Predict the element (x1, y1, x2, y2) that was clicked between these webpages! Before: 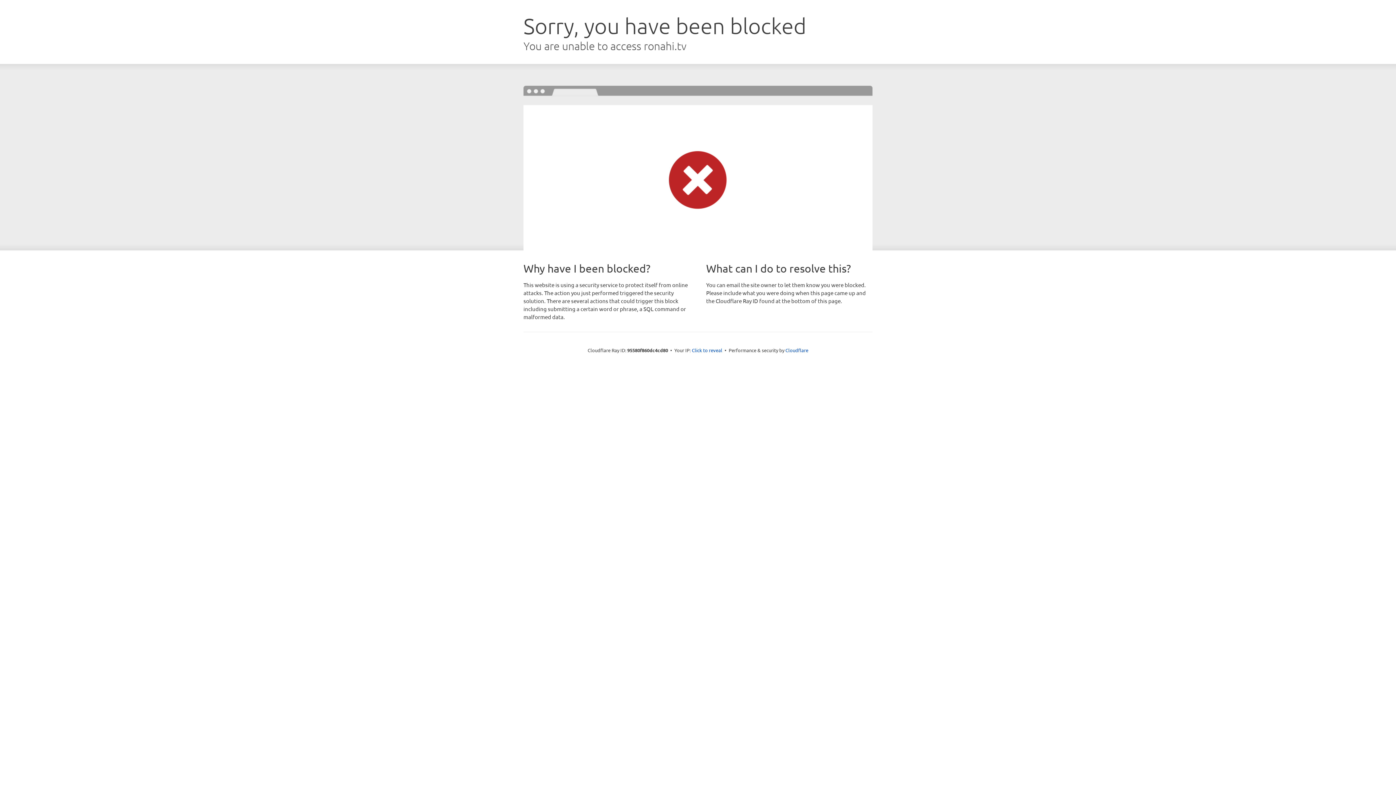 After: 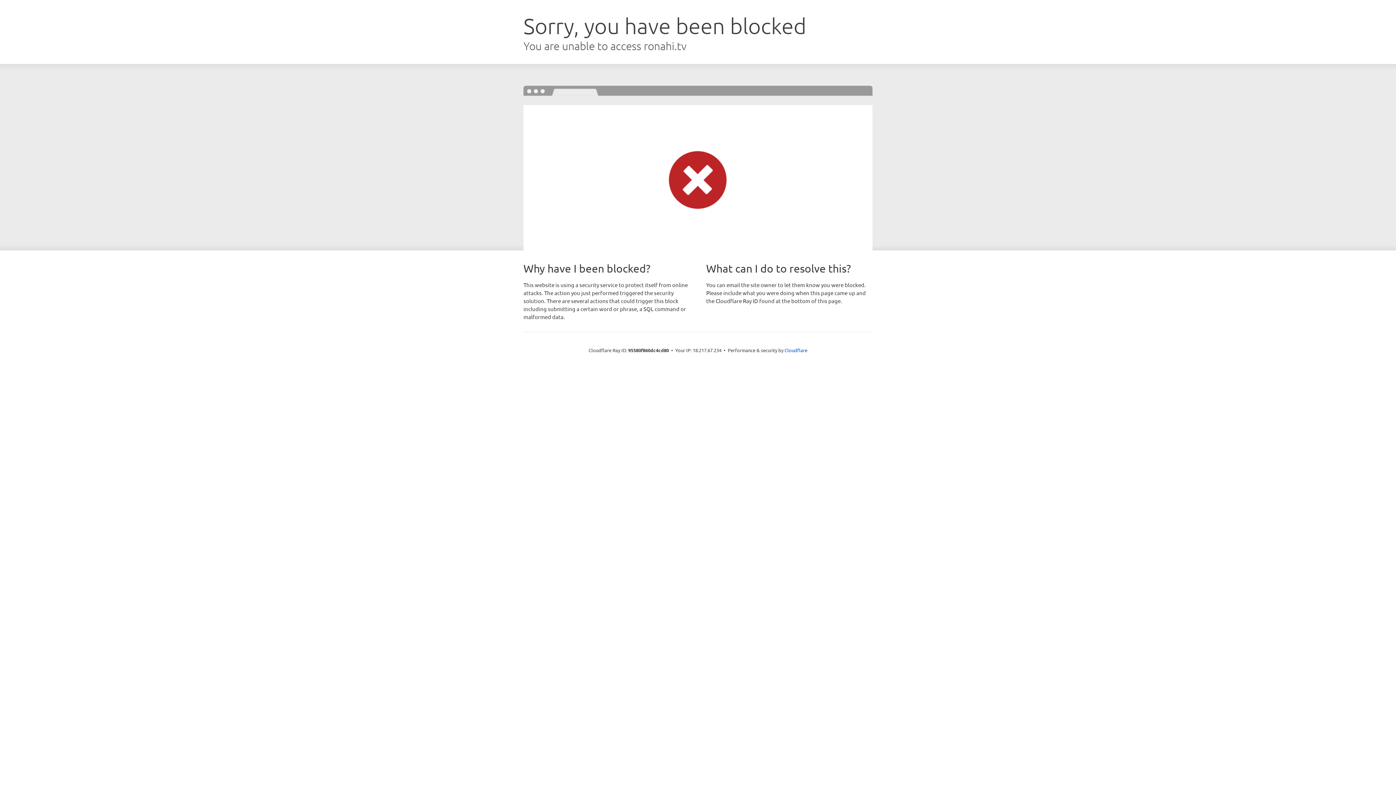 Action: label: Click to reveal bbox: (692, 346, 722, 353)